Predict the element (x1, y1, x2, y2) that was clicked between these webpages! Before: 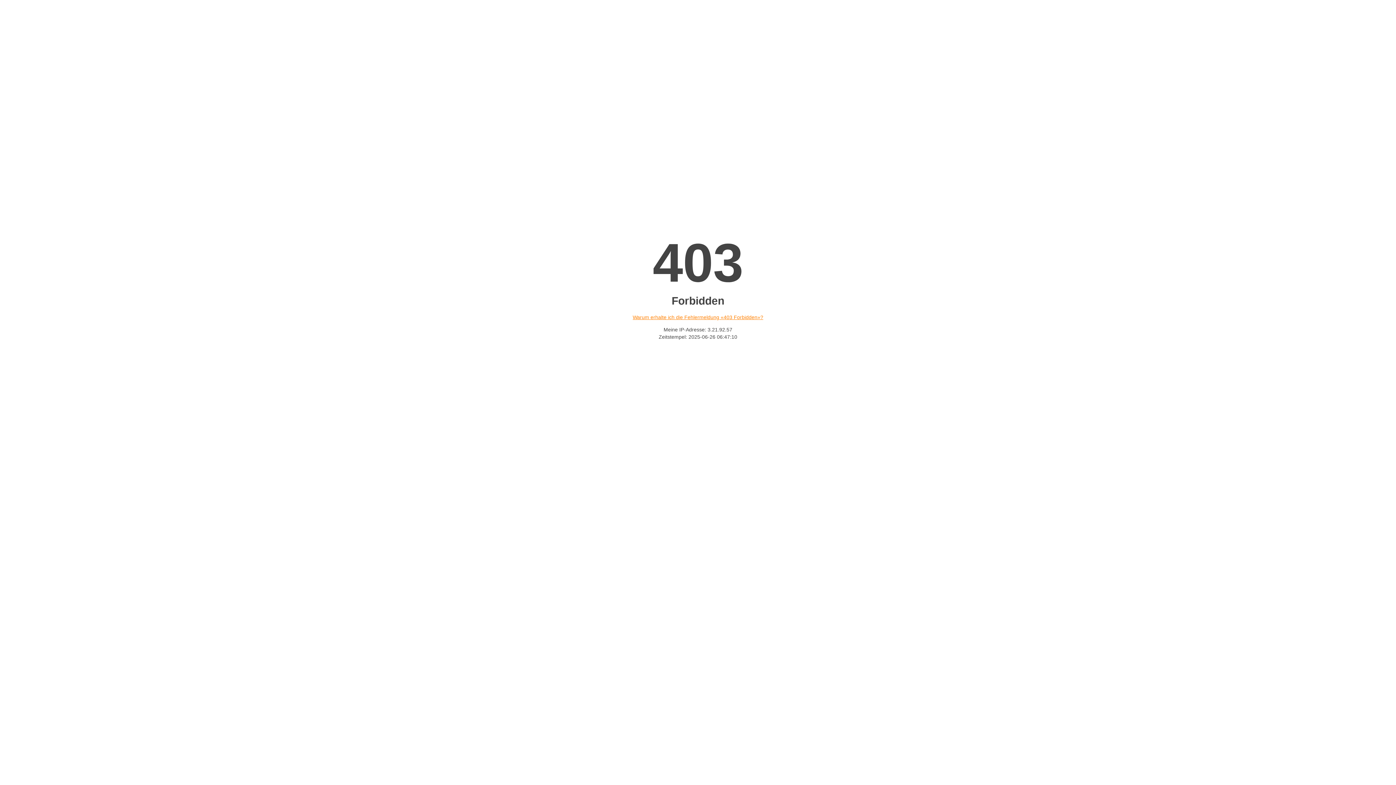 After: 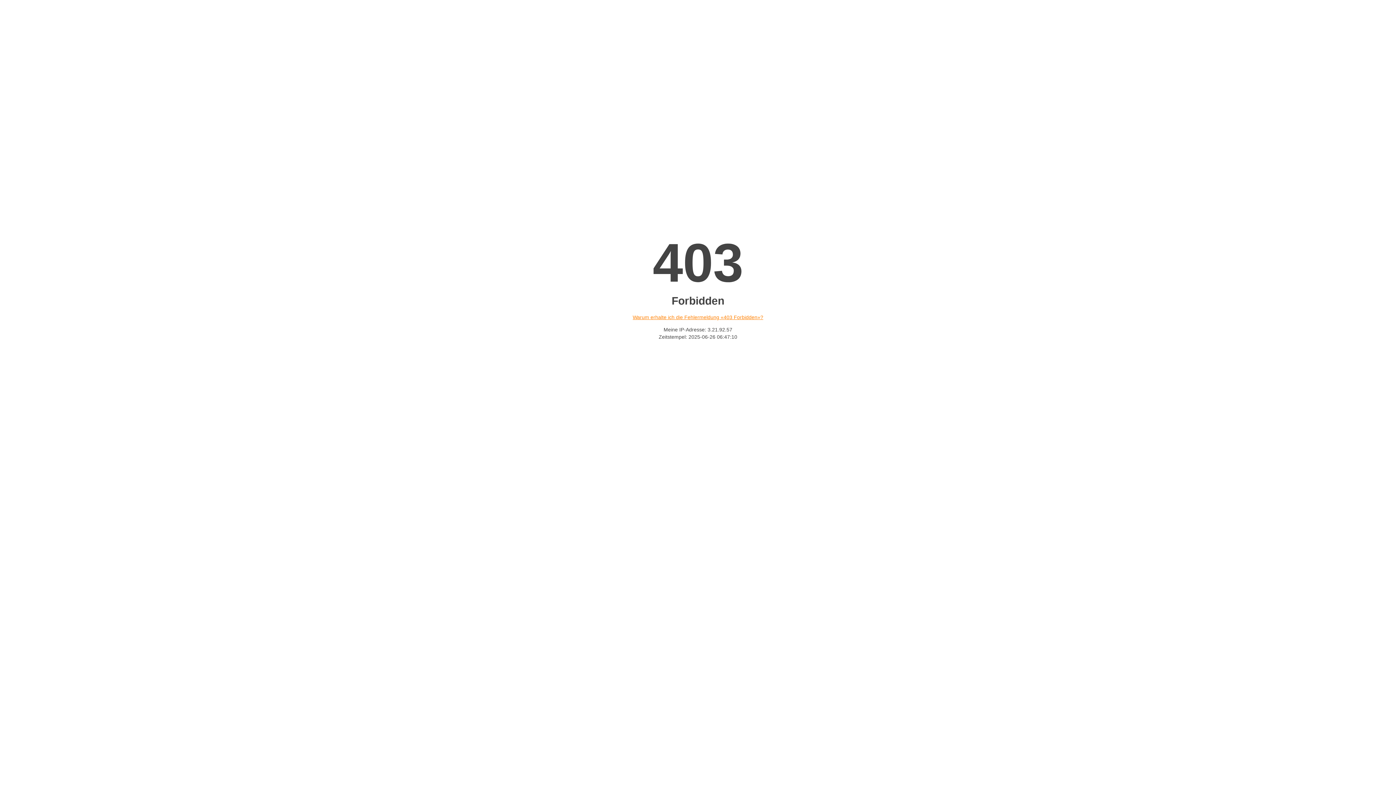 Action: label: Warum erhalte ich die Fehlermeldung «403 Forbidden»? bbox: (632, 314, 763, 320)